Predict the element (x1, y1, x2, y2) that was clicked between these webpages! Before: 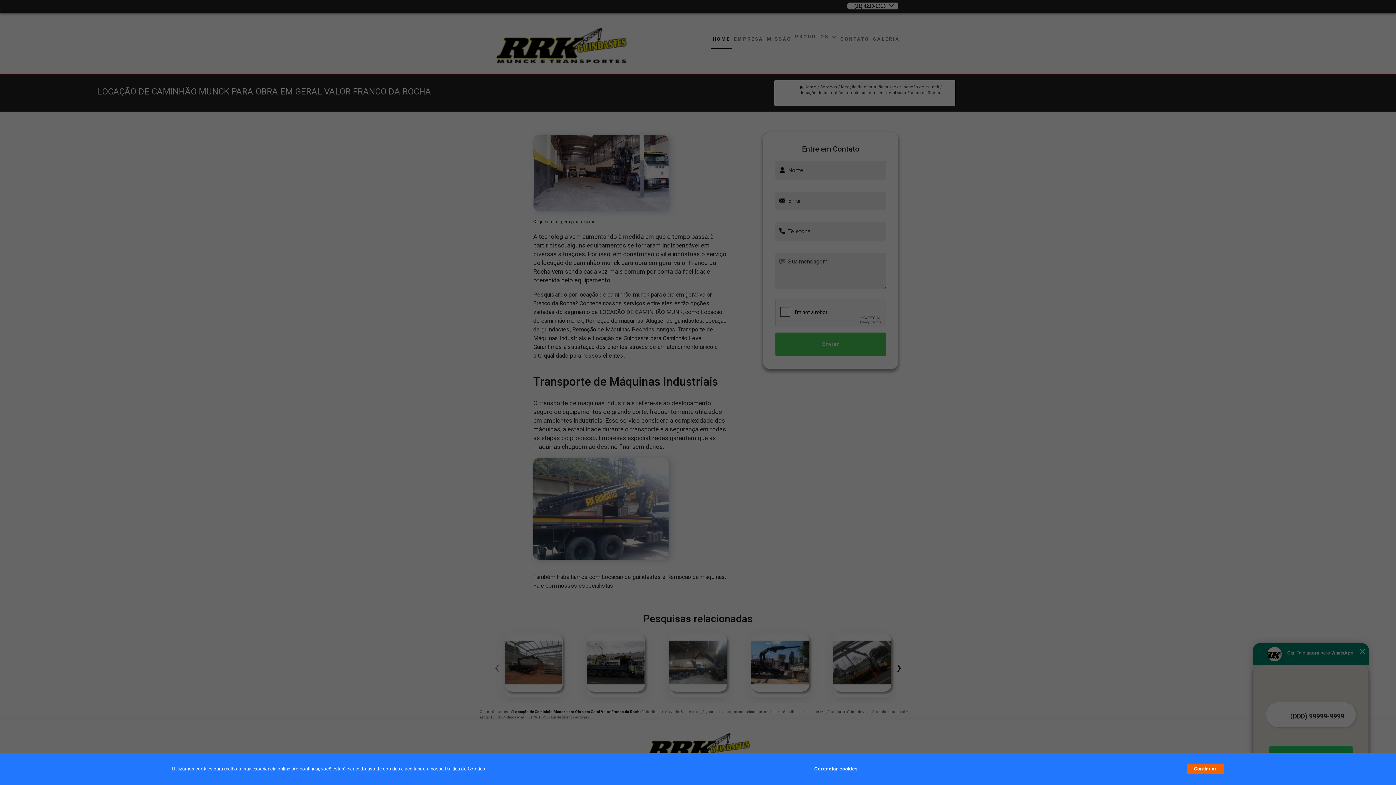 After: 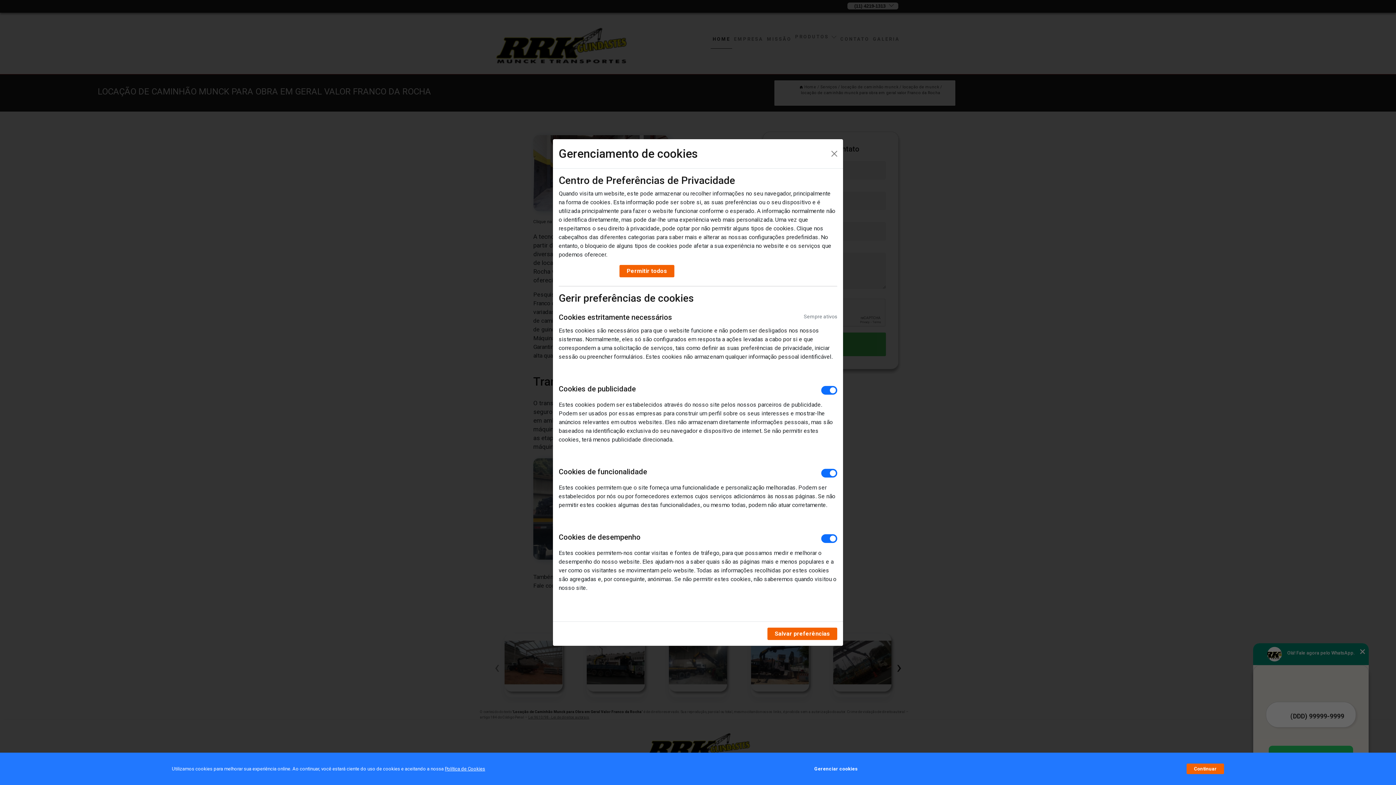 Action: bbox: (814, 762, 857, 776) label: Gerenciar cookies